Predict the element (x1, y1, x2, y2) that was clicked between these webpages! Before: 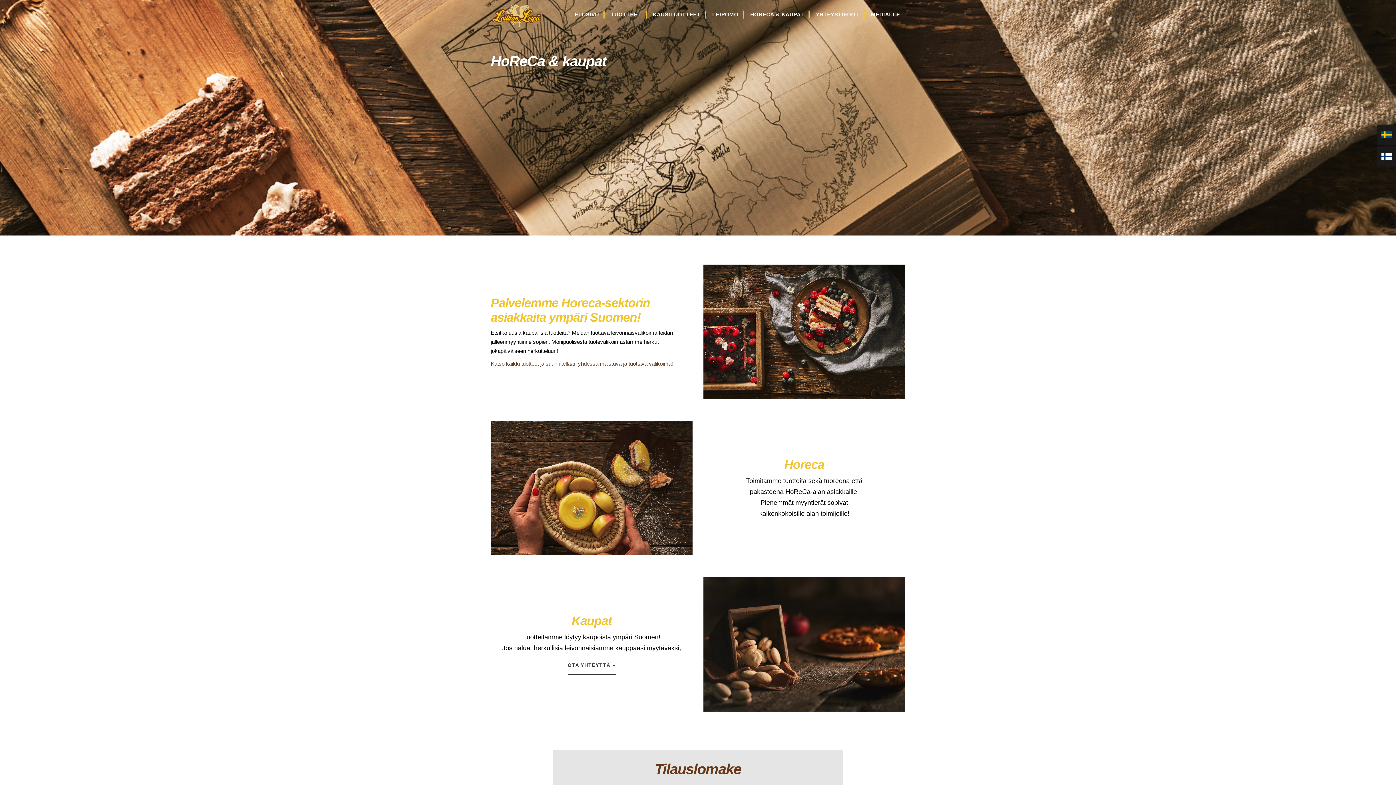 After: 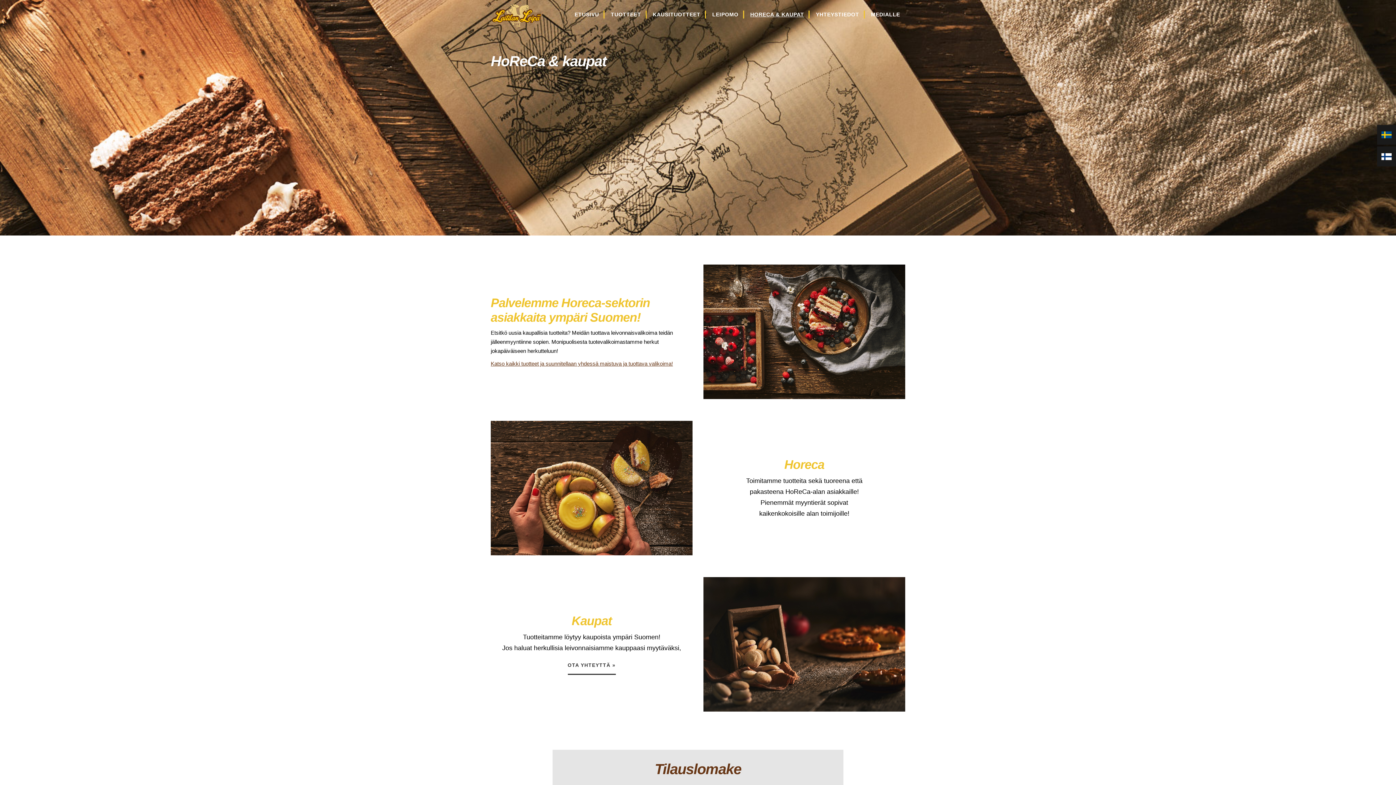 Action: bbox: (1377, 146, 1396, 166)